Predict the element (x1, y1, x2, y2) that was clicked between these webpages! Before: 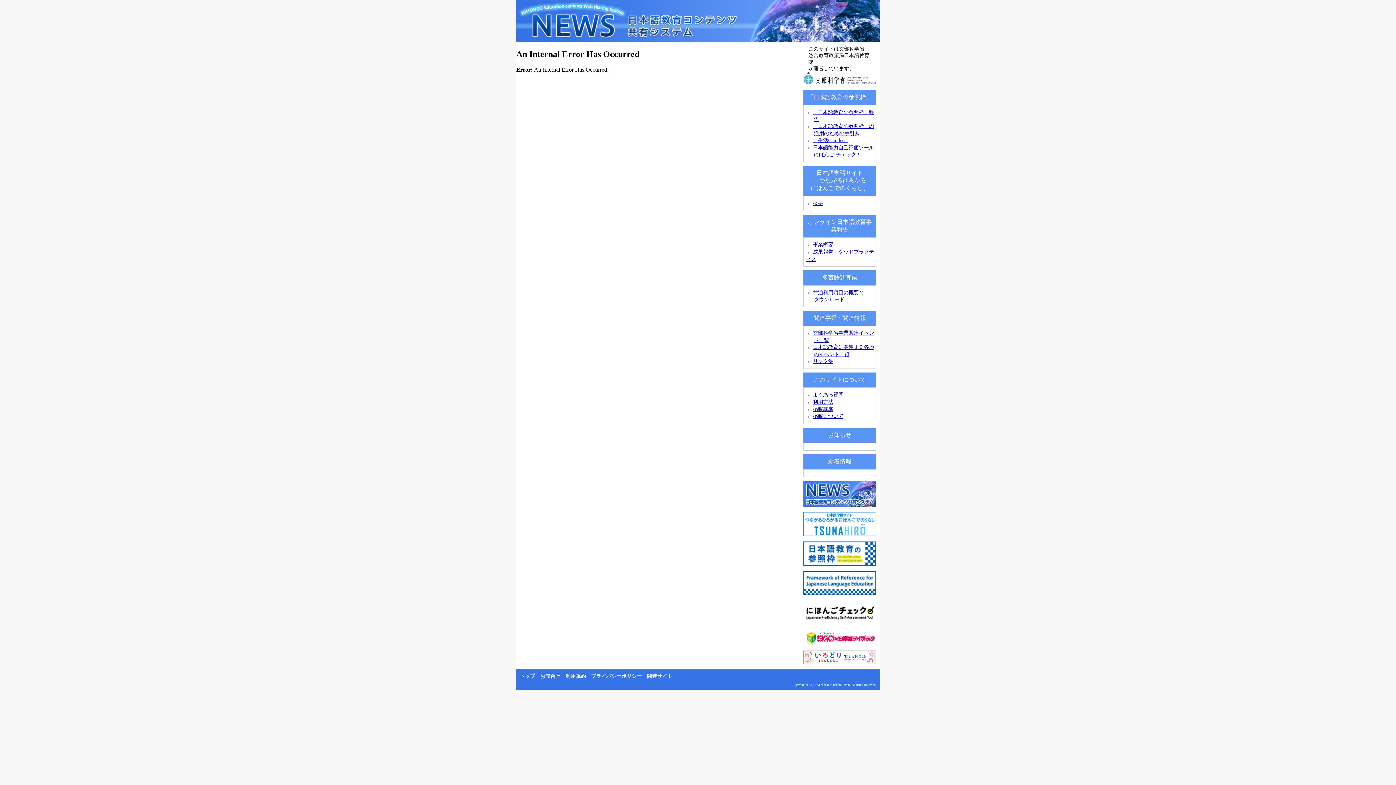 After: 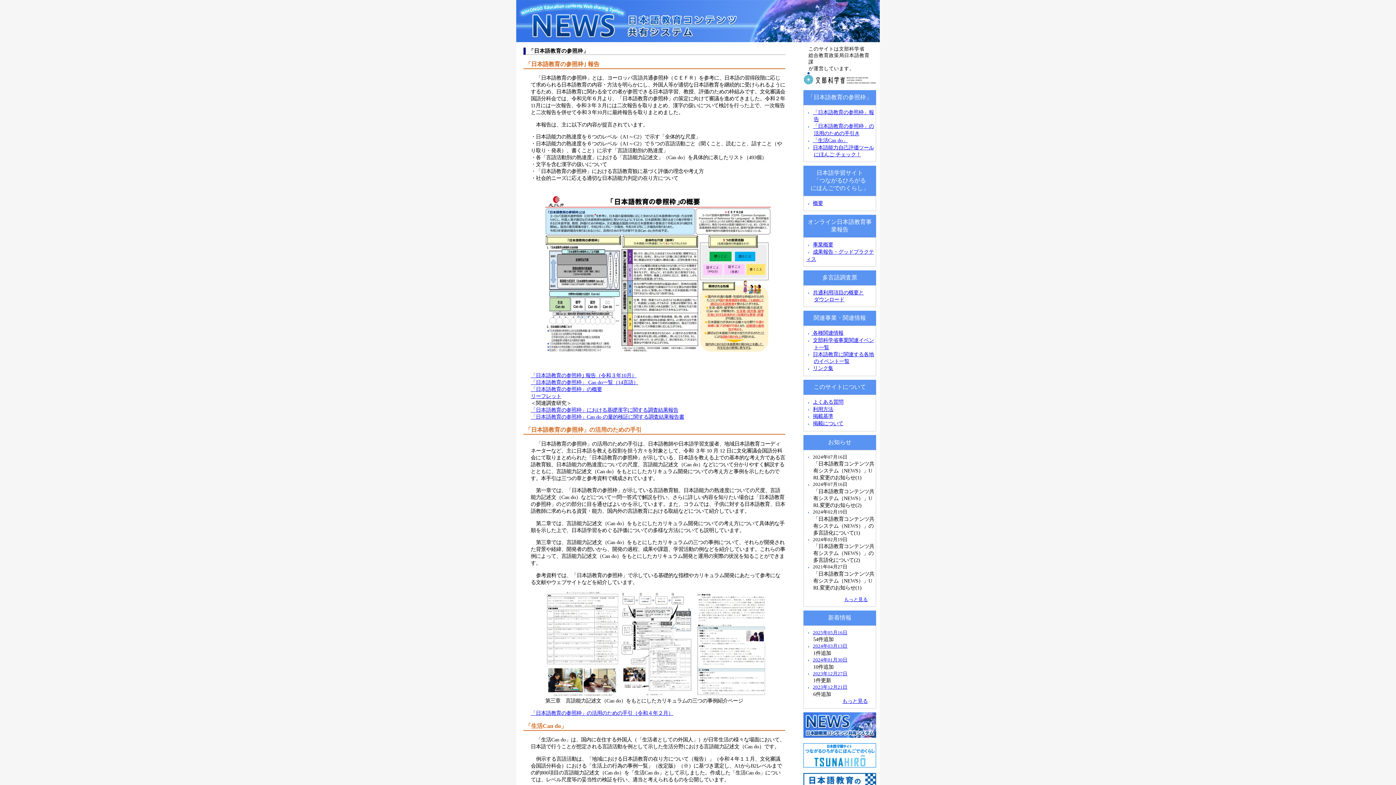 Action: bbox: (800, 596, 880, 602)